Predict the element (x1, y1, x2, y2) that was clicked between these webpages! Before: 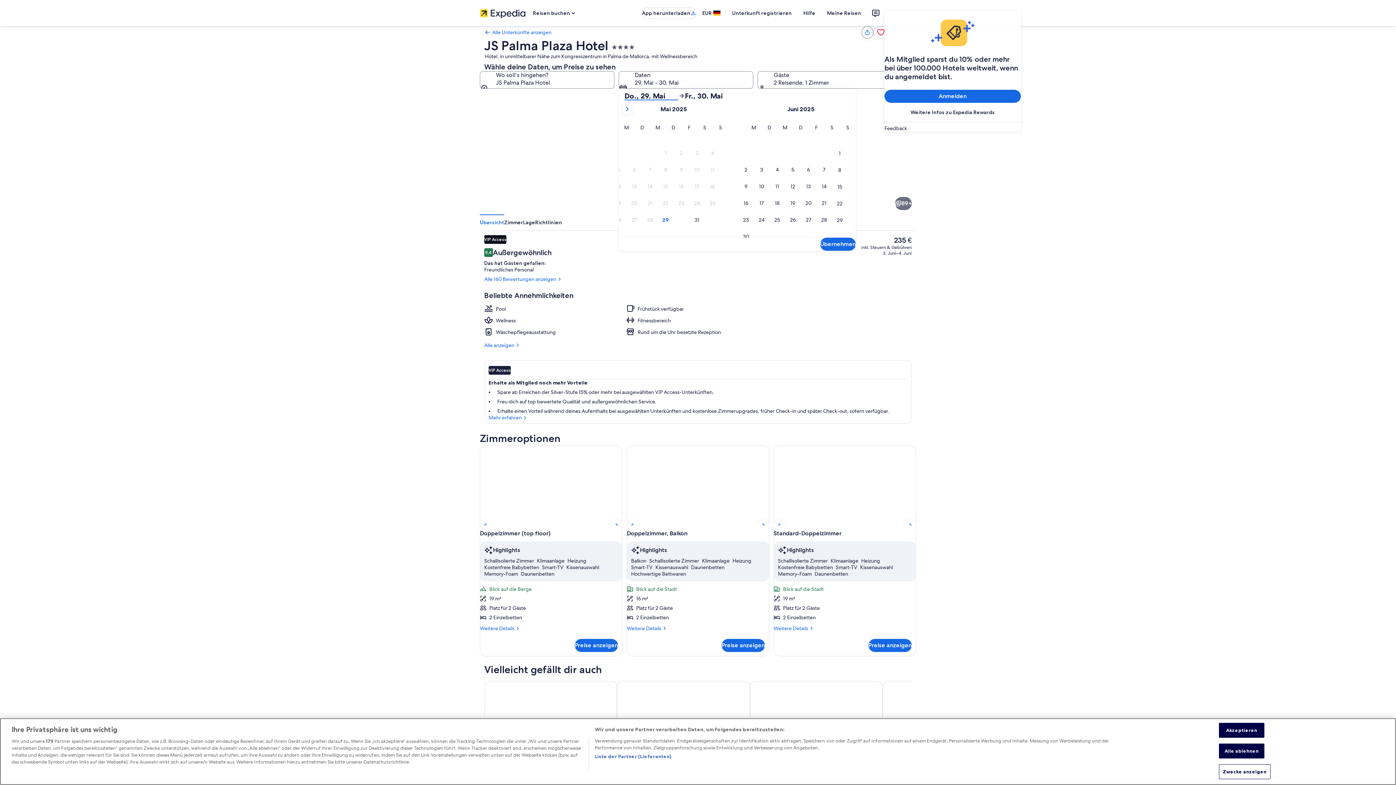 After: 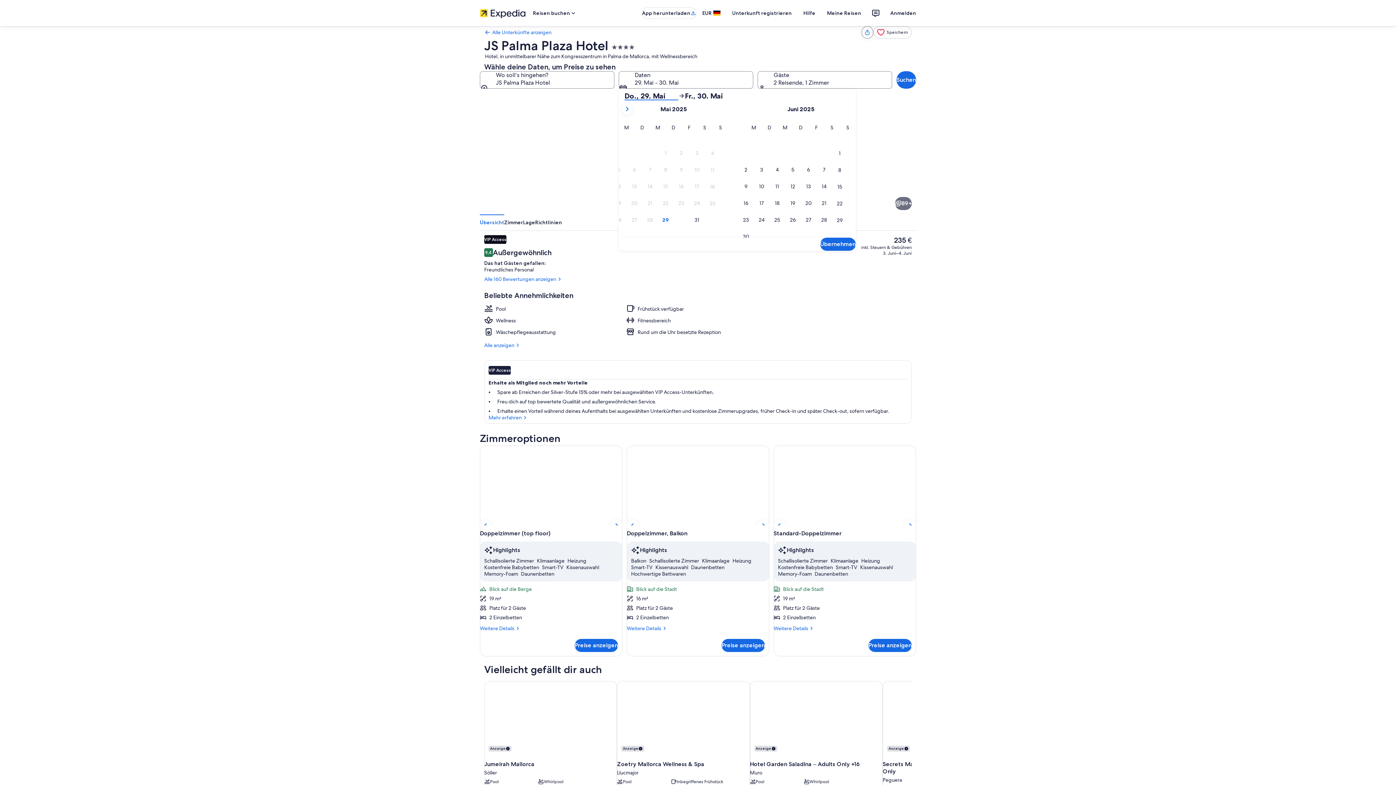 Action: bbox: (1219, 741, 1264, 756) label: Akzeptieren